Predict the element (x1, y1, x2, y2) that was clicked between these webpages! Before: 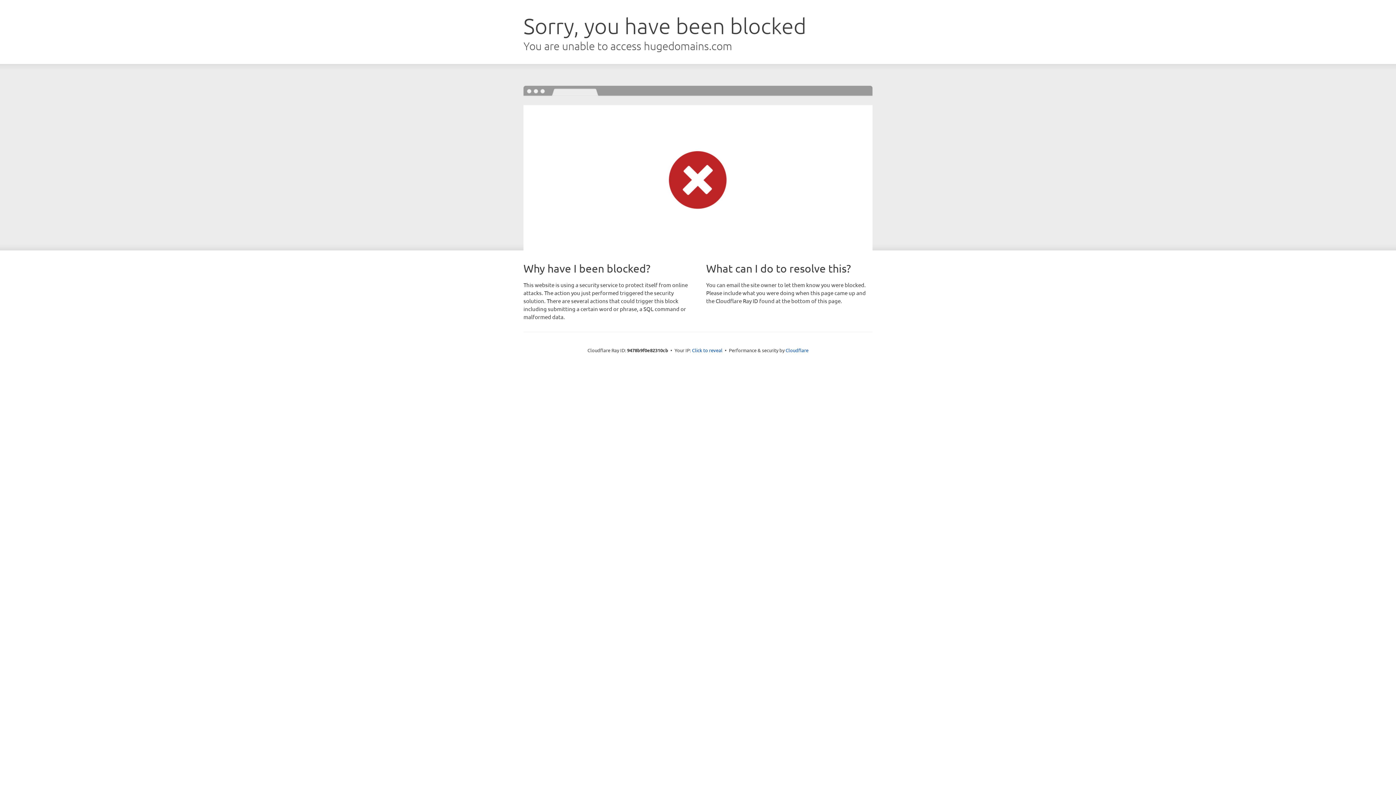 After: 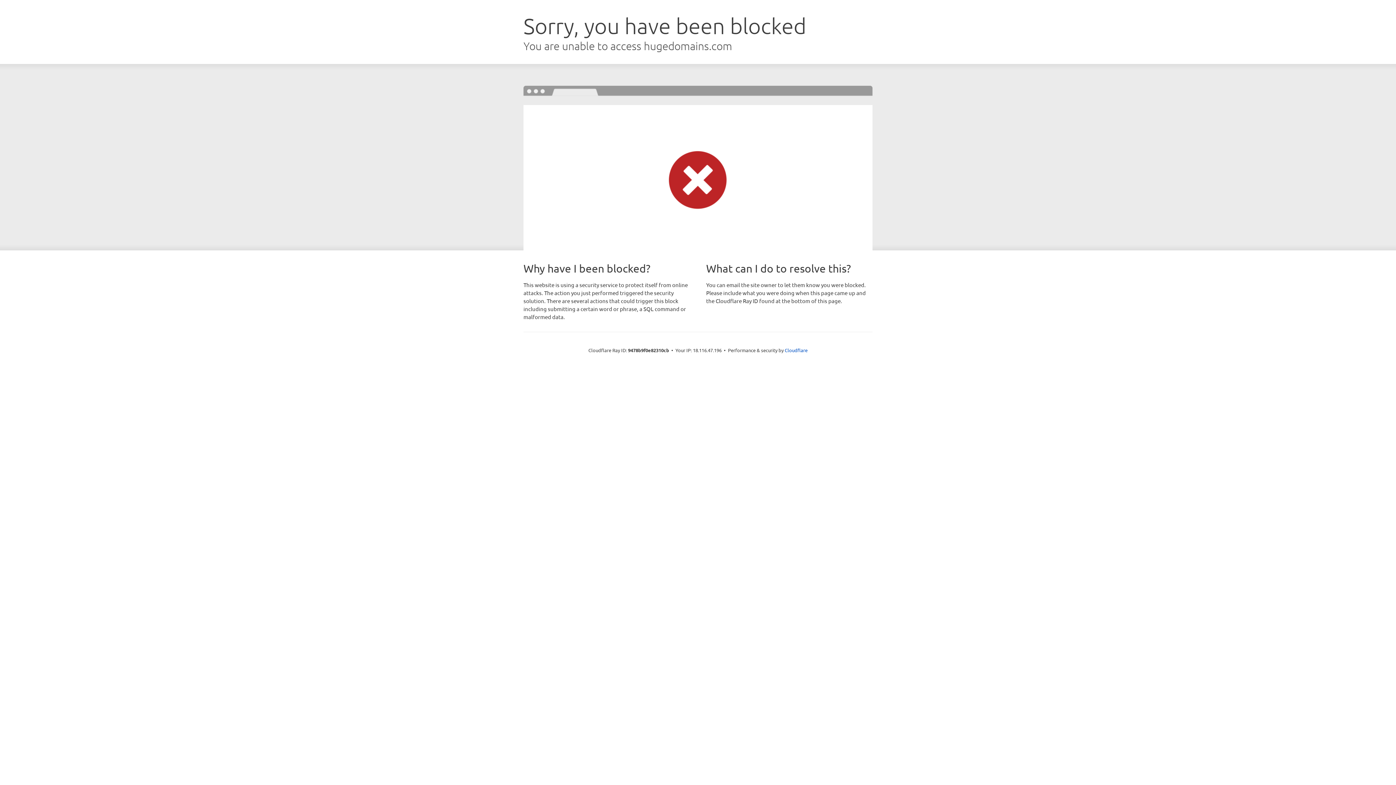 Action: bbox: (692, 346, 722, 353) label: Click to reveal